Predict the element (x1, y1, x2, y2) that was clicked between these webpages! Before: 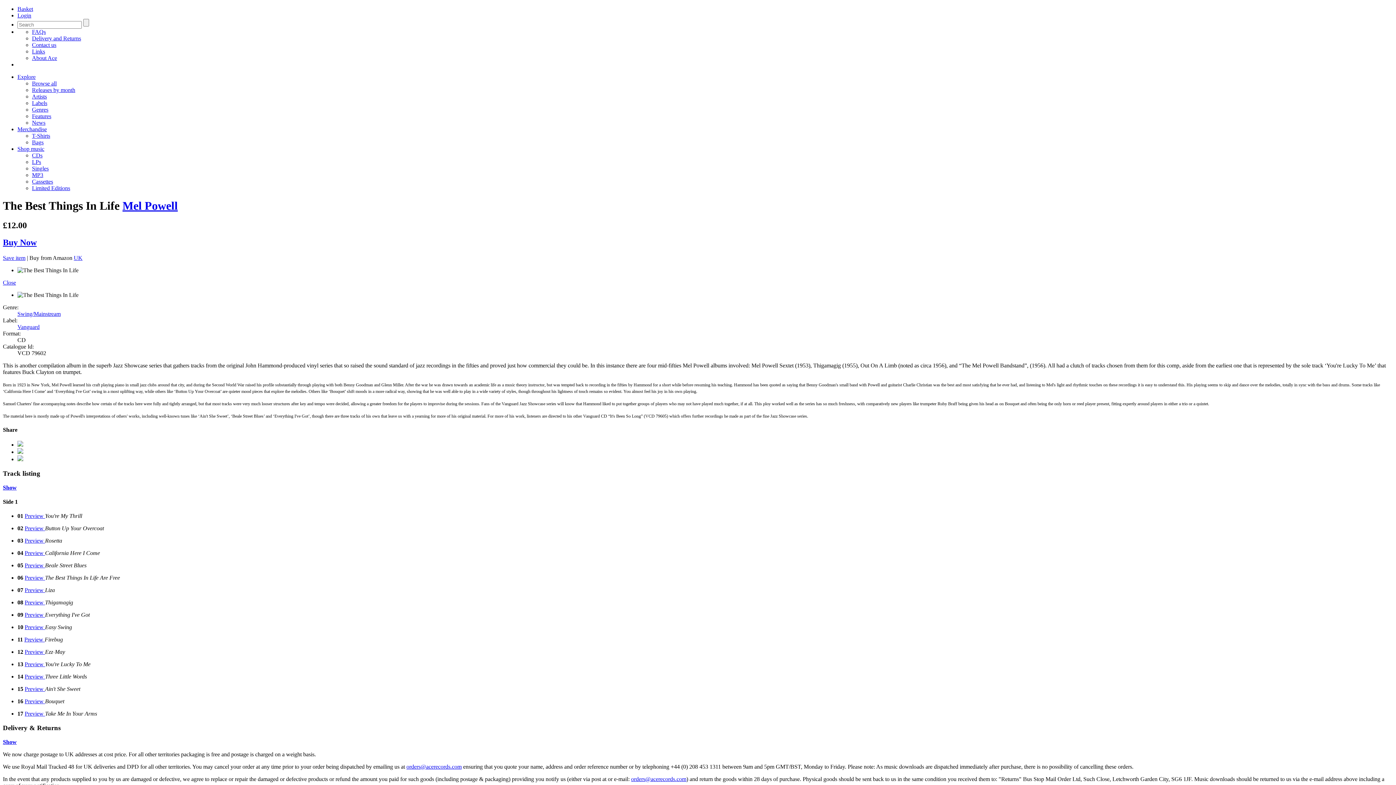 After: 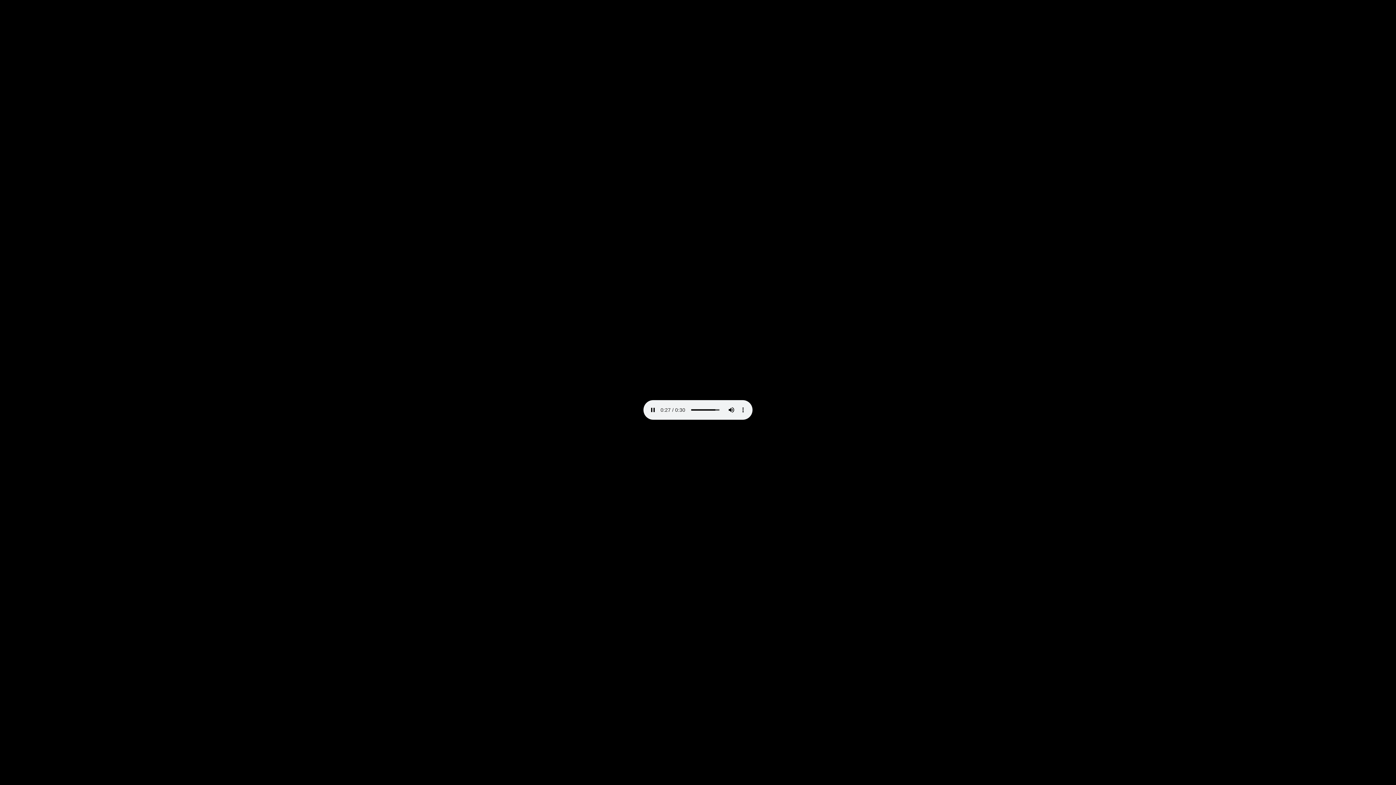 Action: label: Preview  bbox: (24, 698, 45, 704)